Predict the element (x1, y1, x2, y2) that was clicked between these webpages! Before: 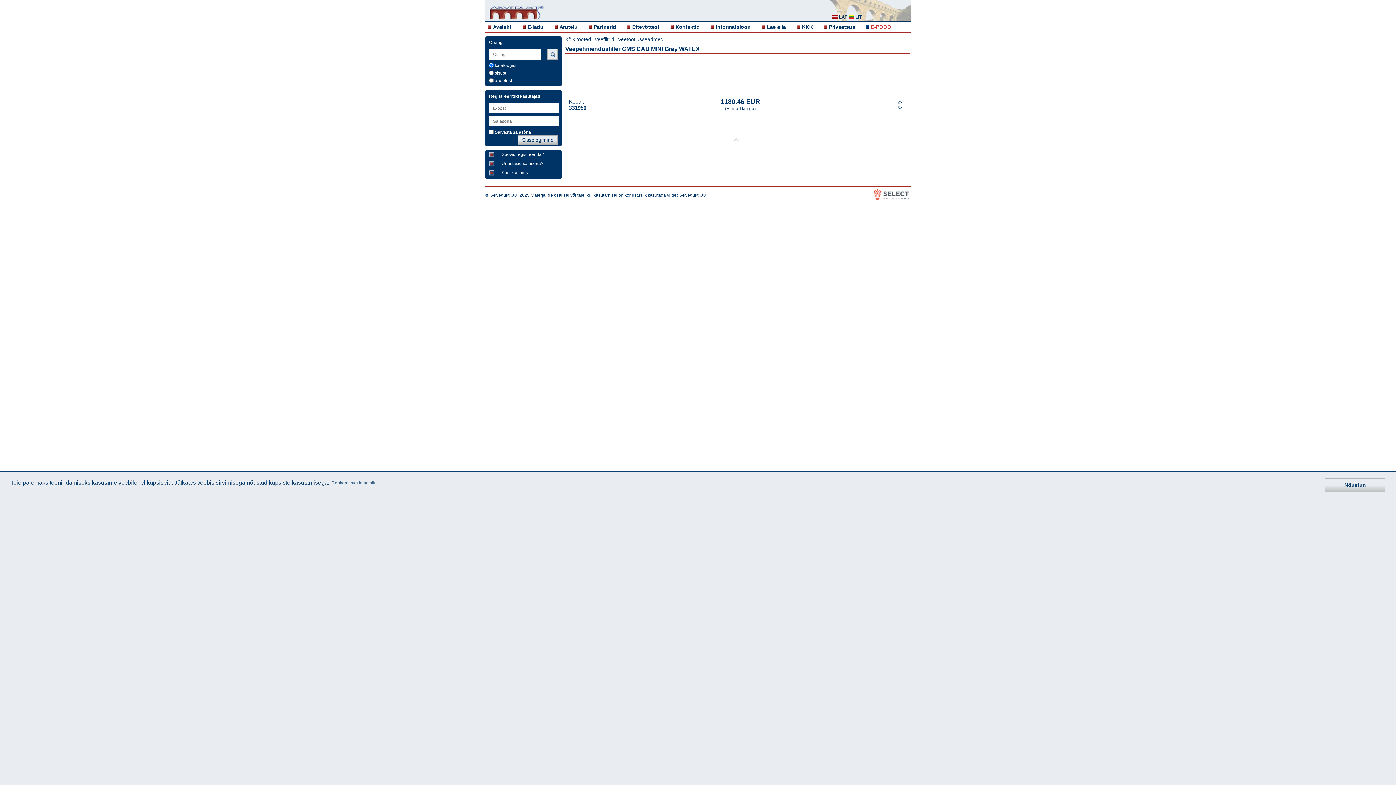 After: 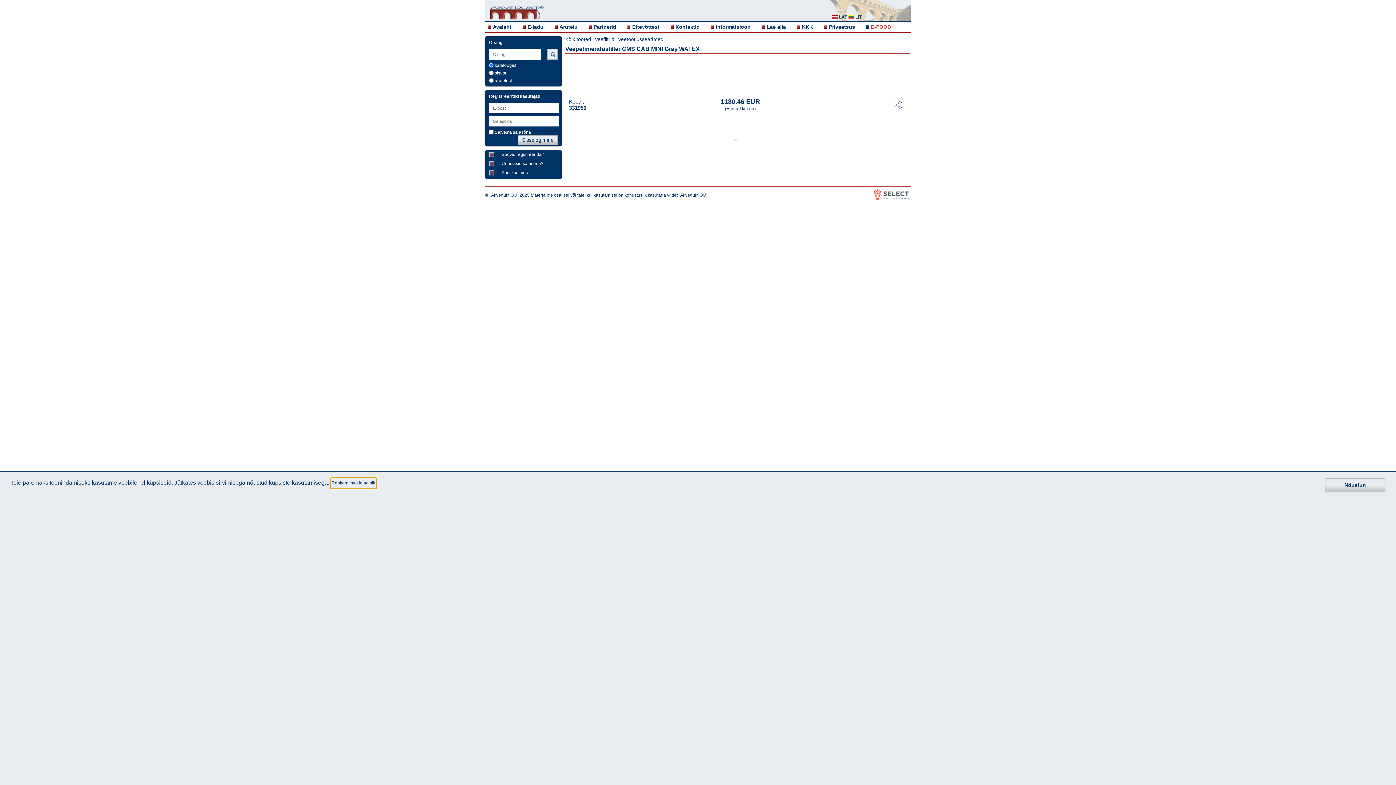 Action: label: learn more about cookies bbox: (330, 478, 376, 488)